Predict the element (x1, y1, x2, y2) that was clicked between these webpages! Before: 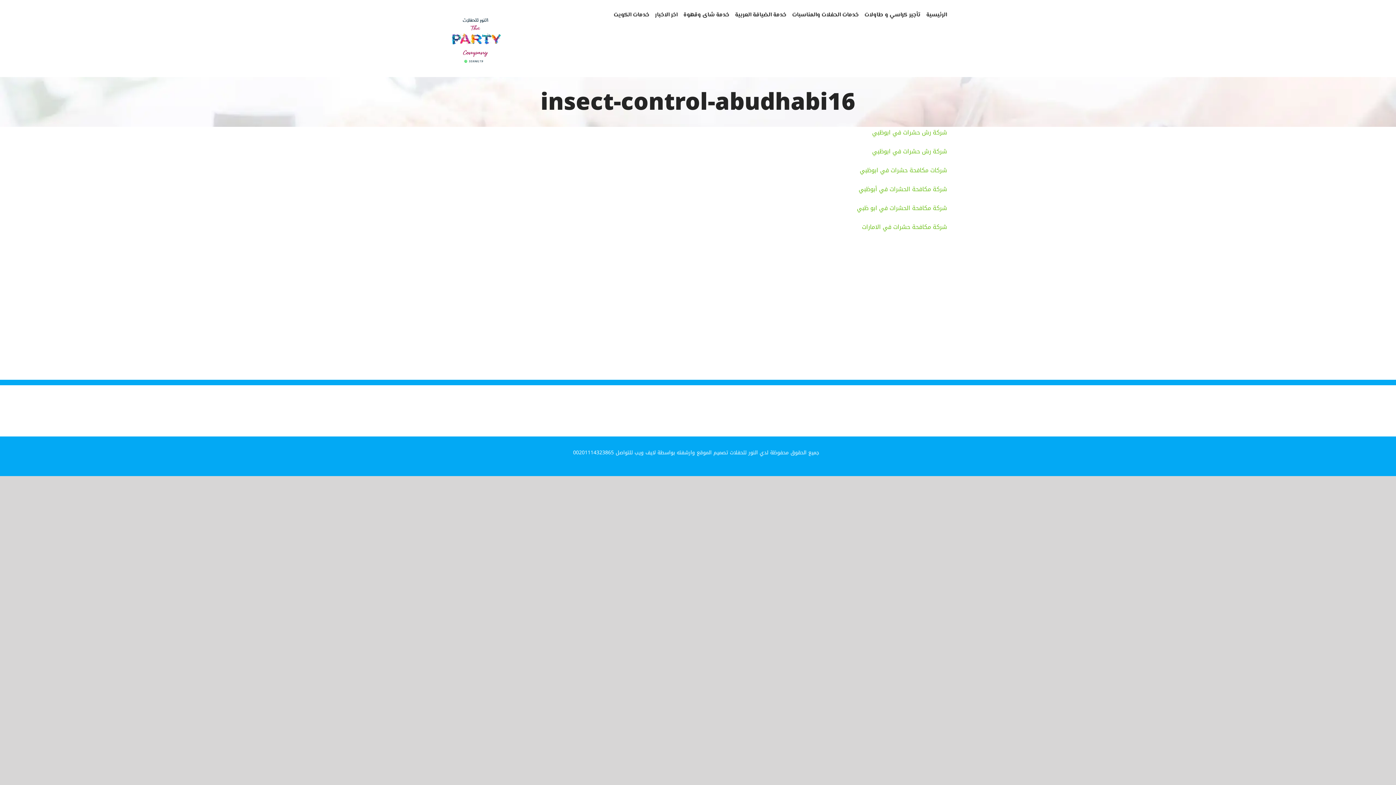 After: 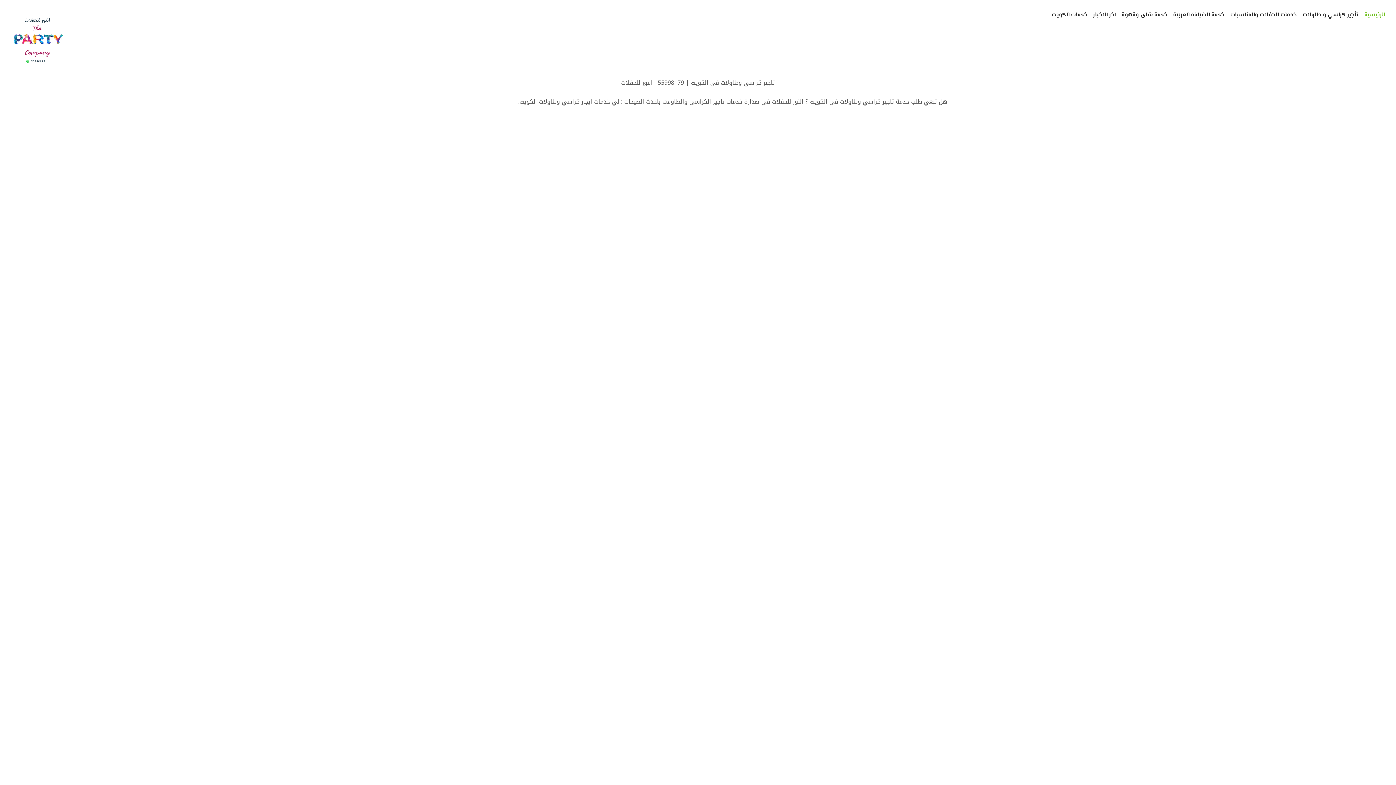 Action: bbox: (449, 11, 503, 65)